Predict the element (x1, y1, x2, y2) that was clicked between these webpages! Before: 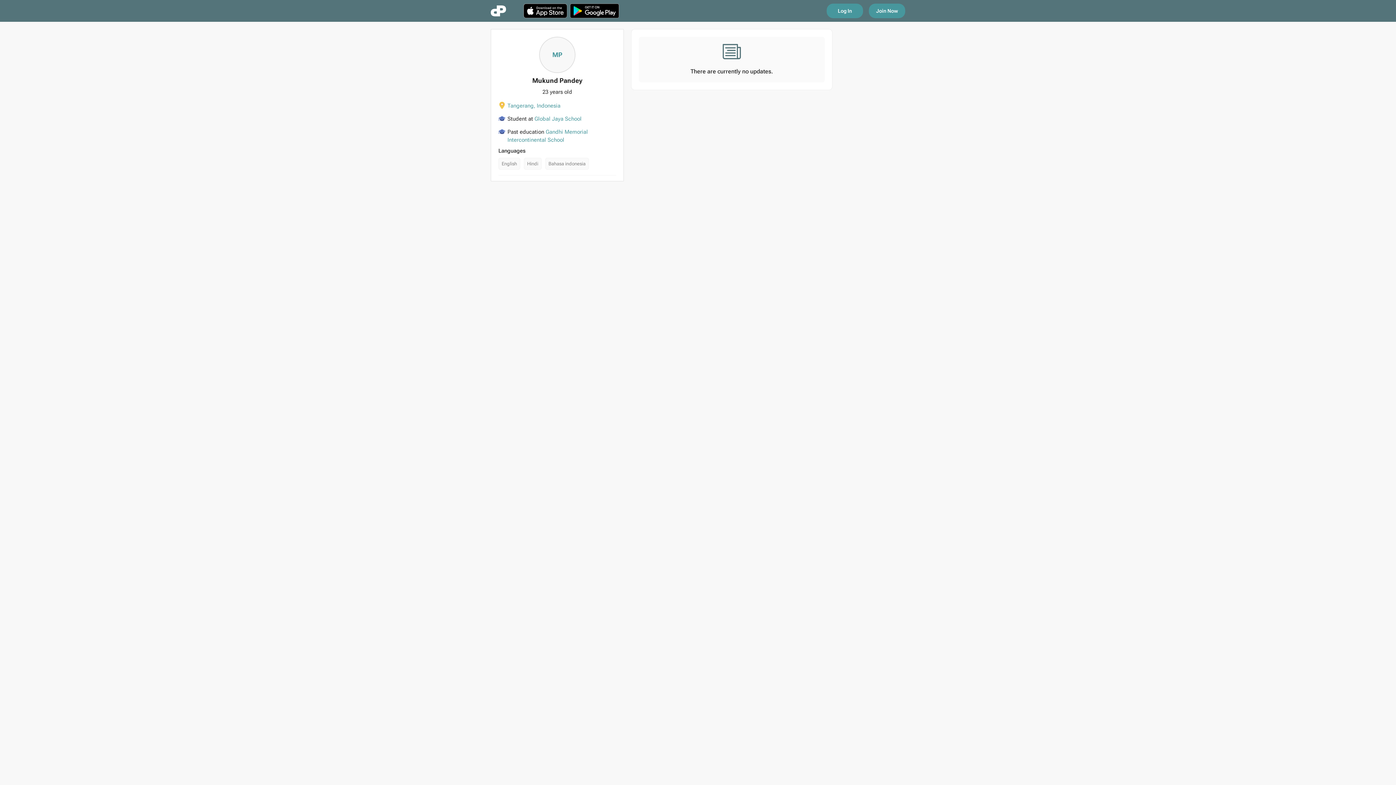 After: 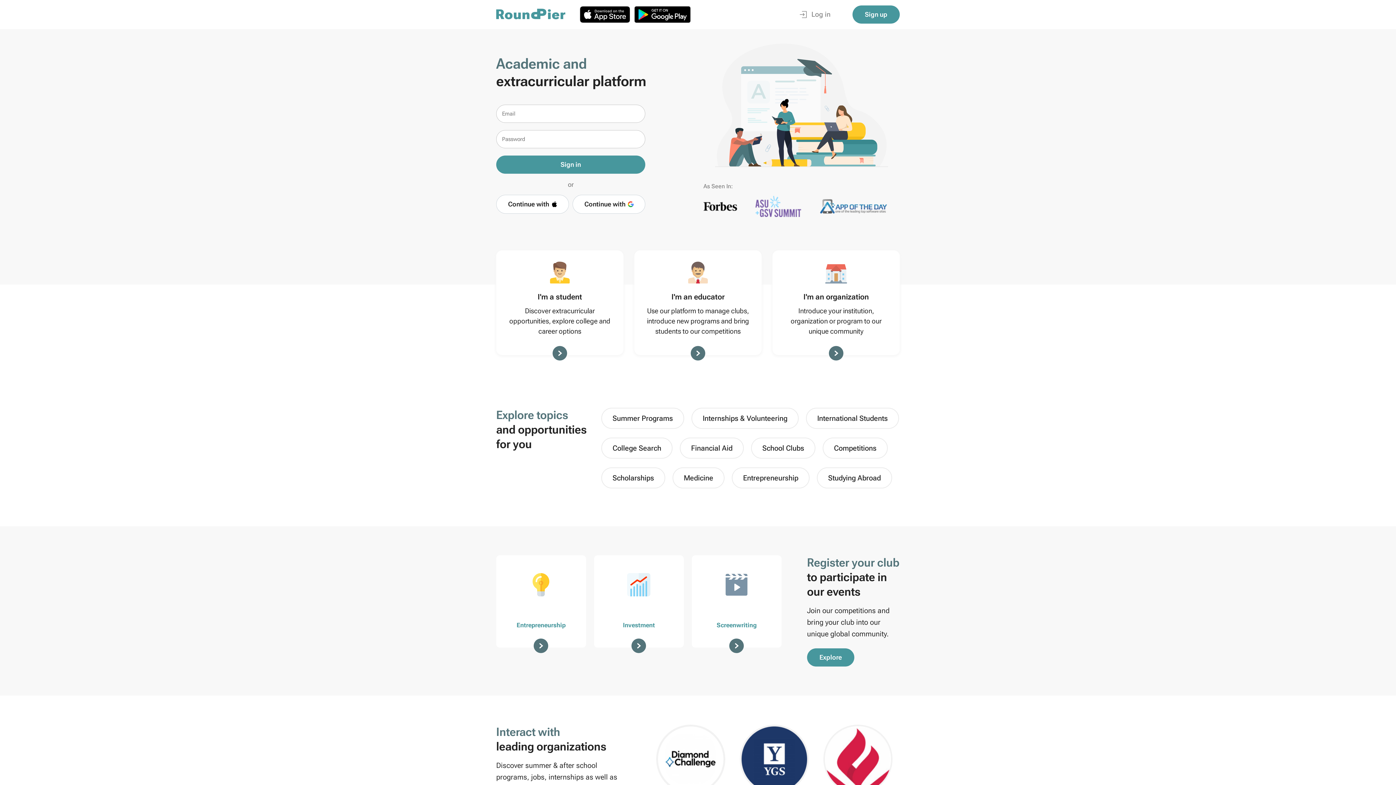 Action: bbox: (534, 115, 581, 122) label: Global Jaya School